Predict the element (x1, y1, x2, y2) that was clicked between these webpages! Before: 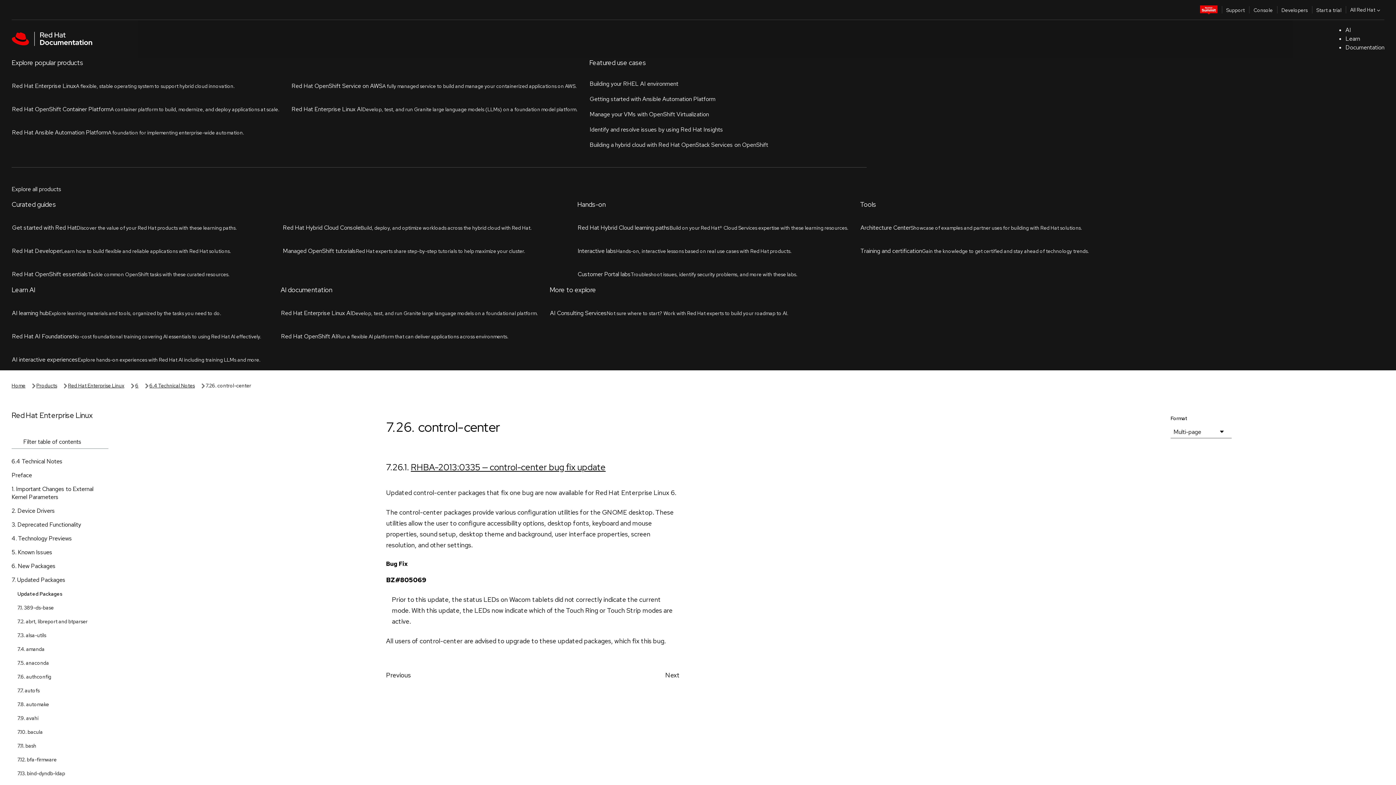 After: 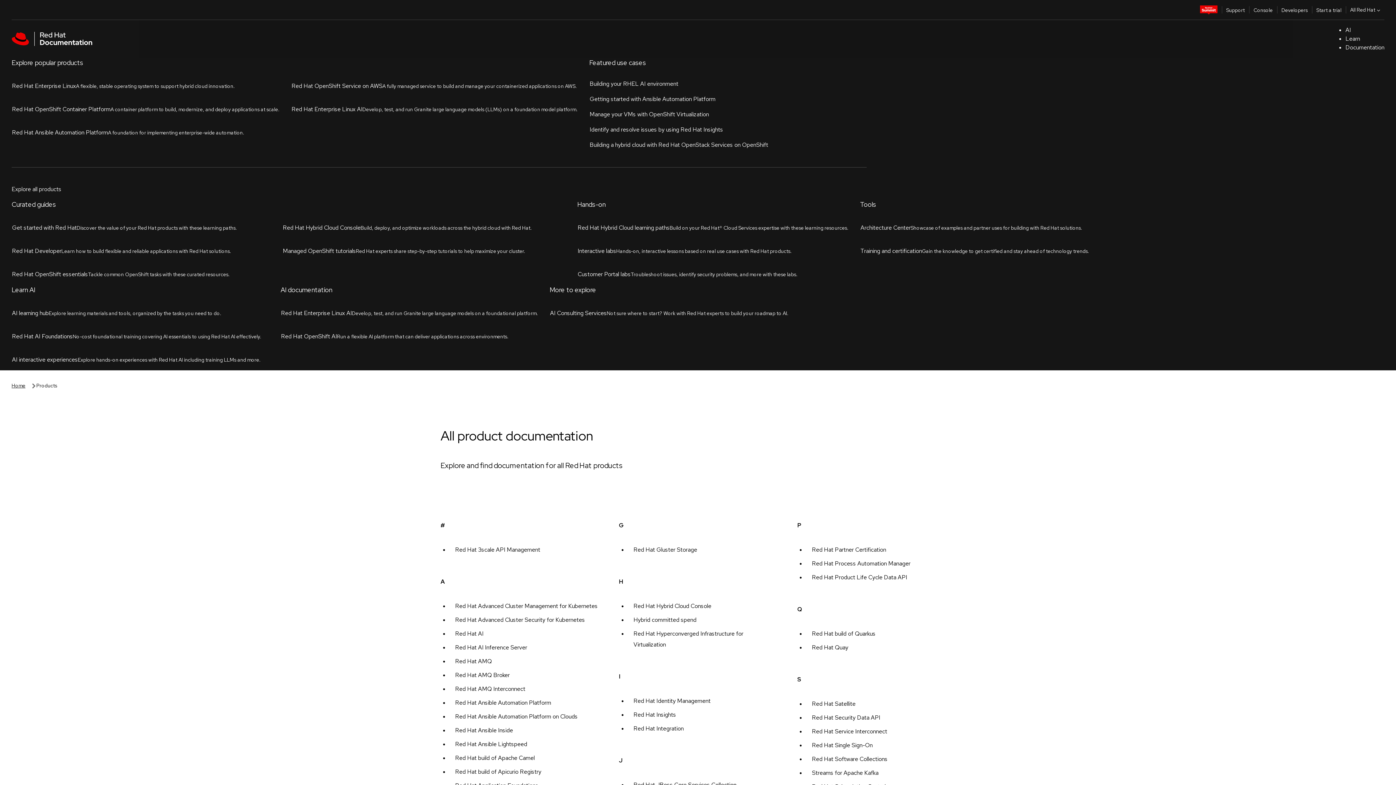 Action: bbox: (36, 57, 57, 65) label: Products